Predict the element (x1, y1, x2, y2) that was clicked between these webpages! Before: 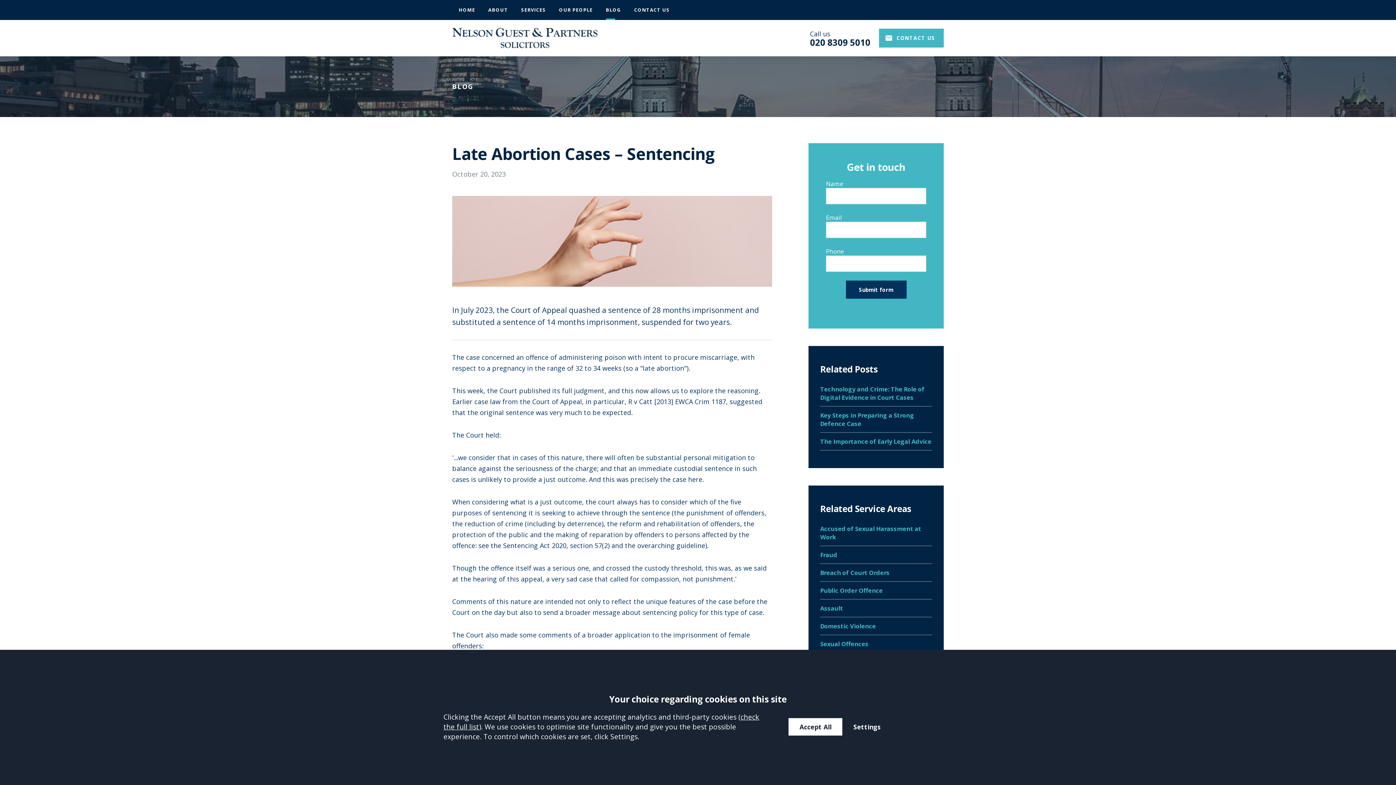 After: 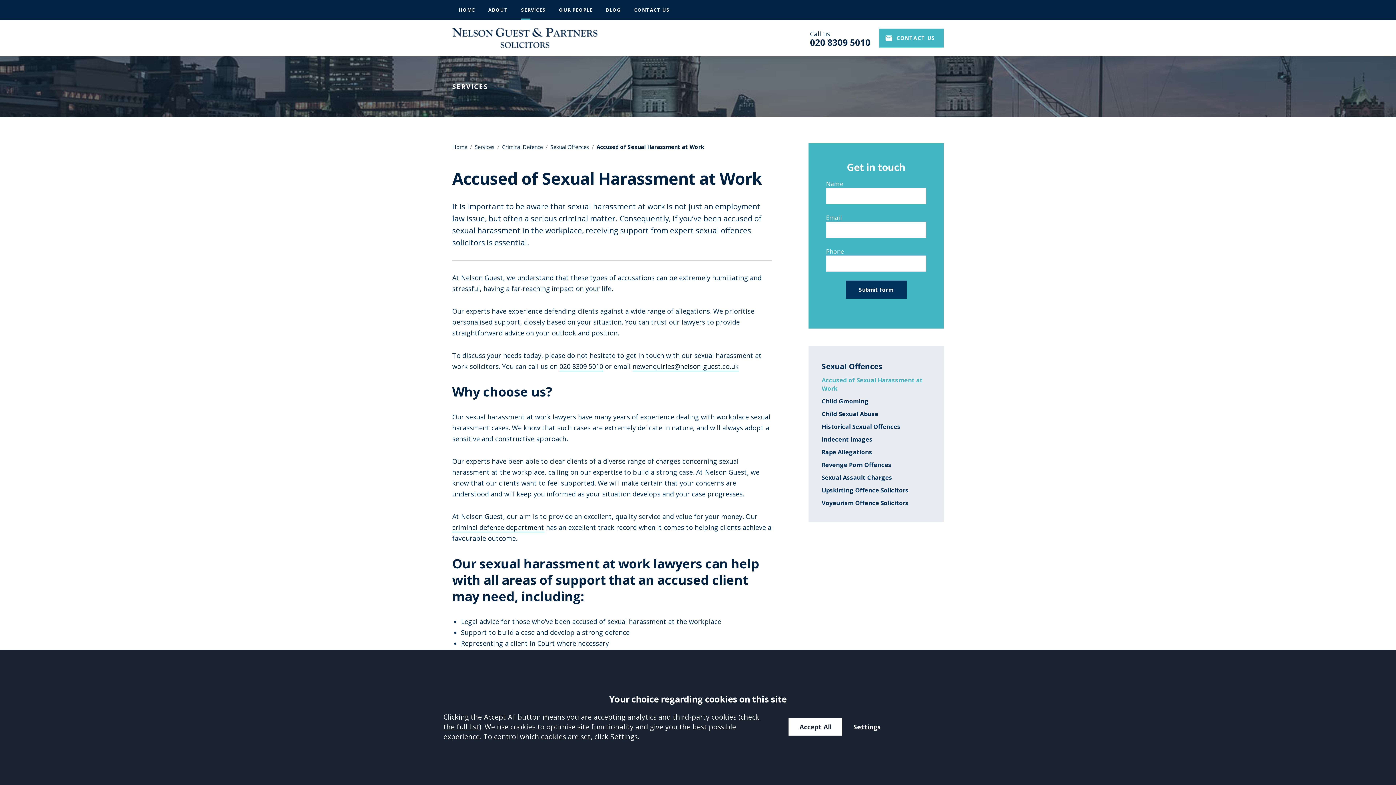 Action: bbox: (820, 520, 932, 546) label: Accused of Sexual Harassment at Work